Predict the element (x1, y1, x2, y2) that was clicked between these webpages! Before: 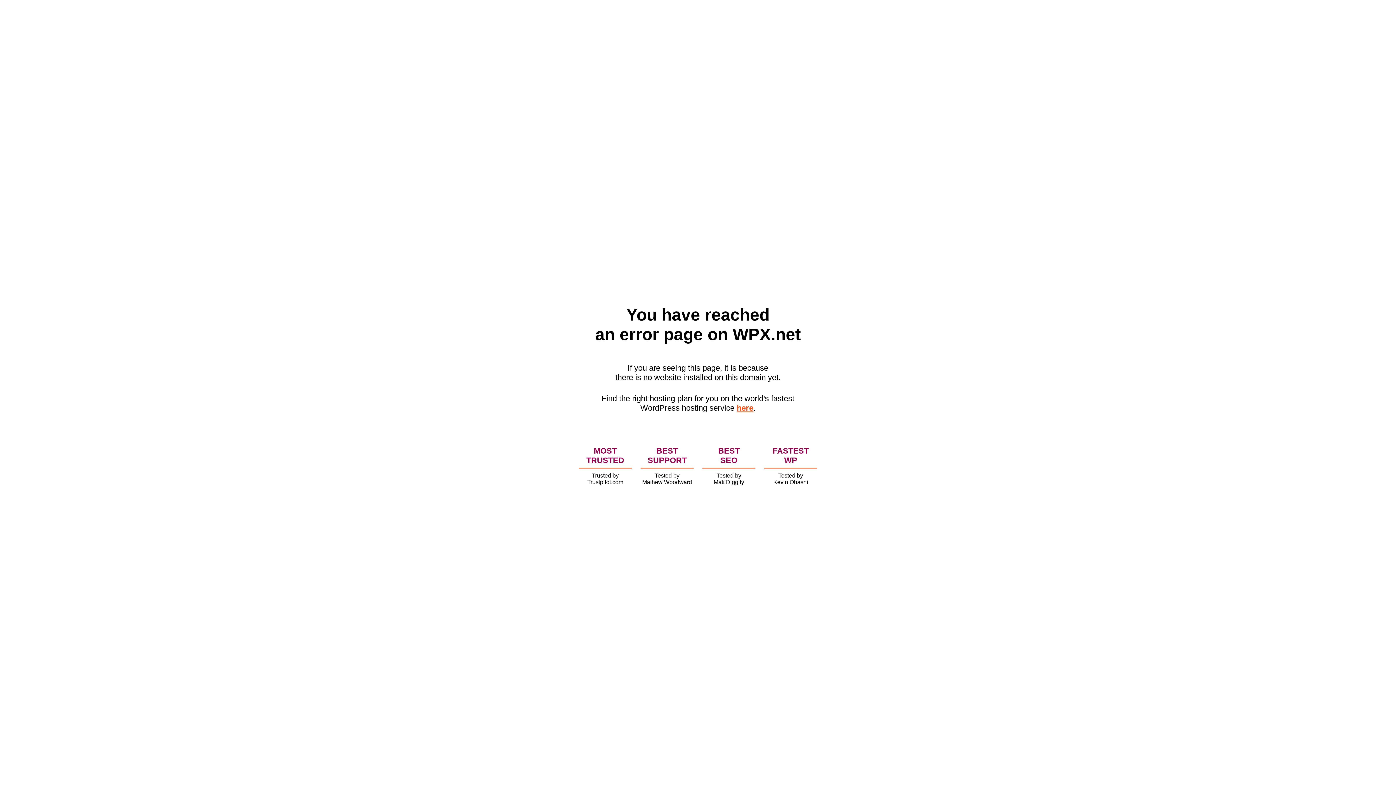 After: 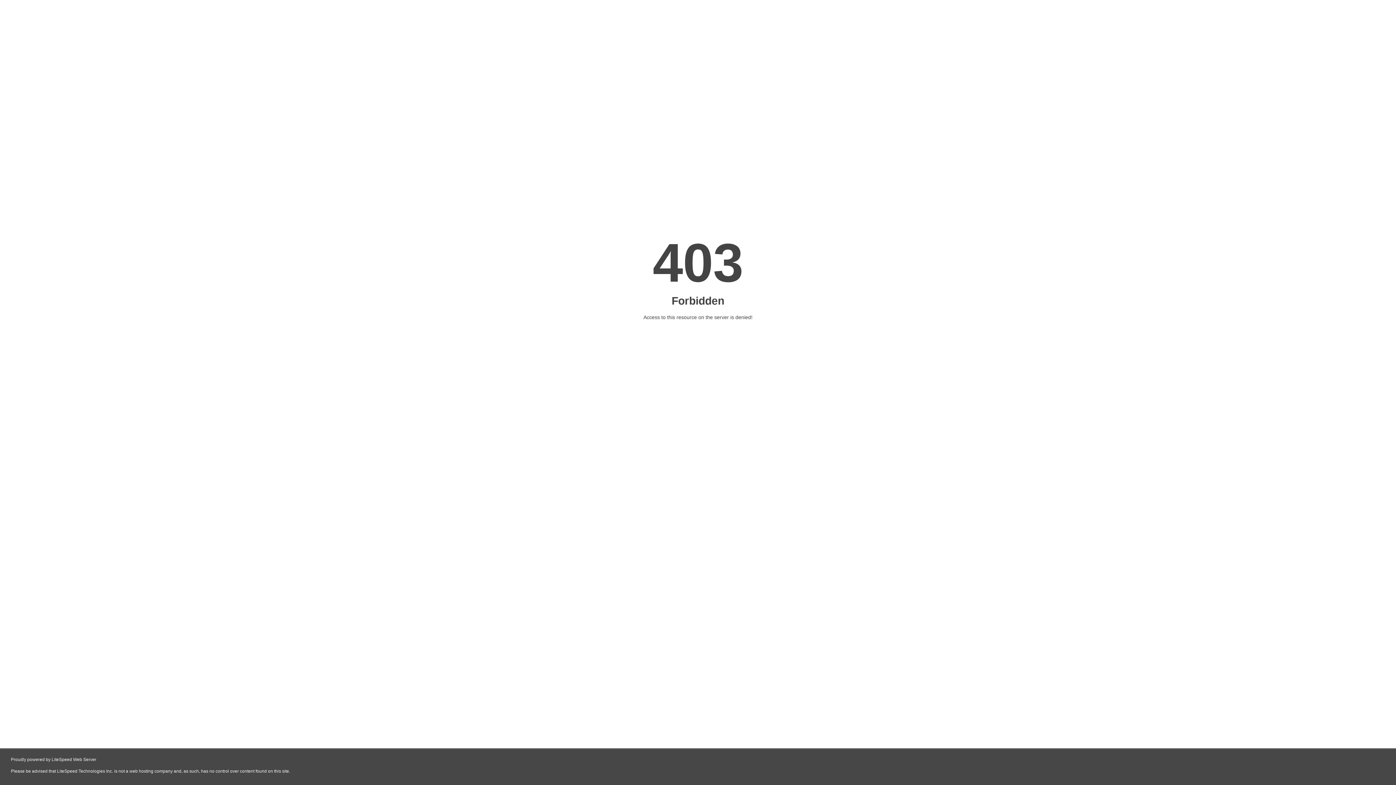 Action: bbox: (736, 403, 753, 412) label: here